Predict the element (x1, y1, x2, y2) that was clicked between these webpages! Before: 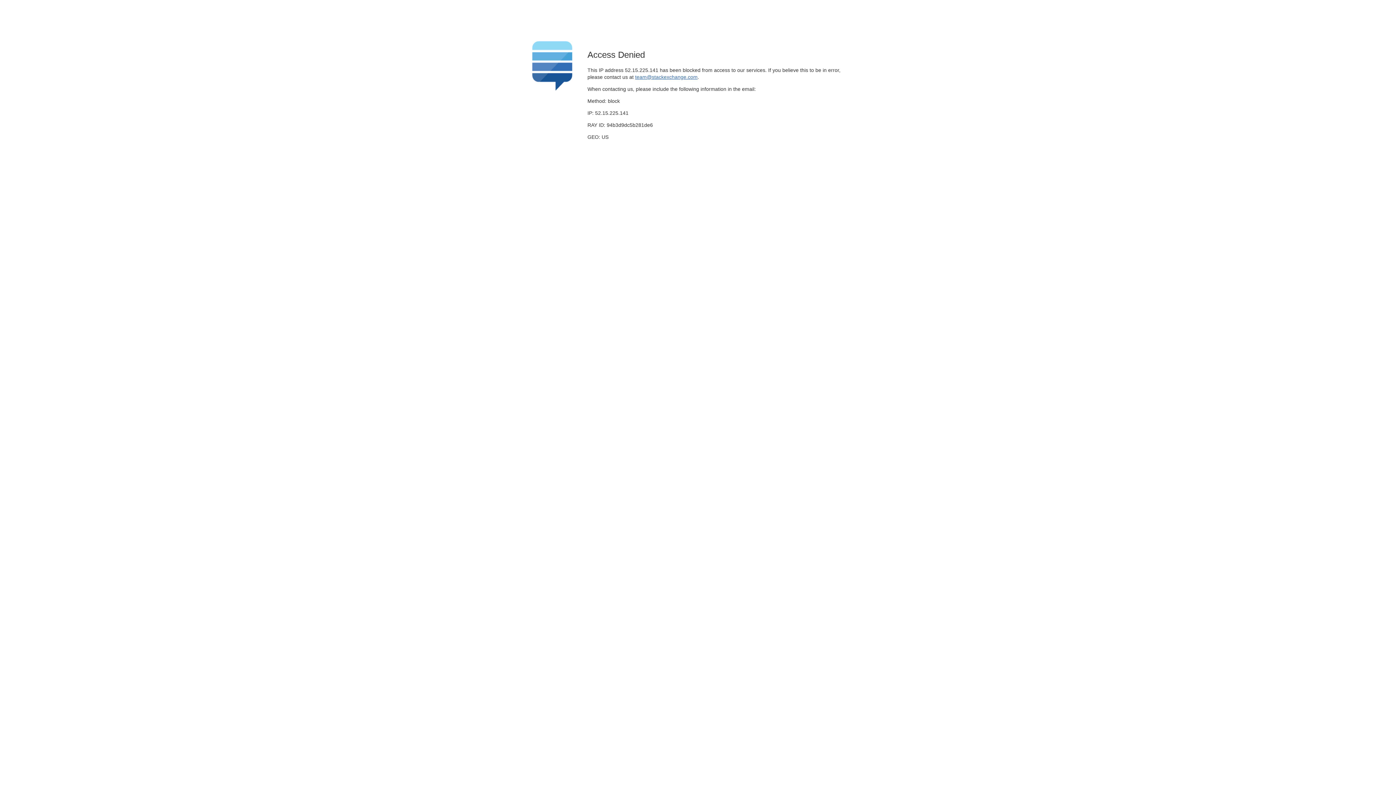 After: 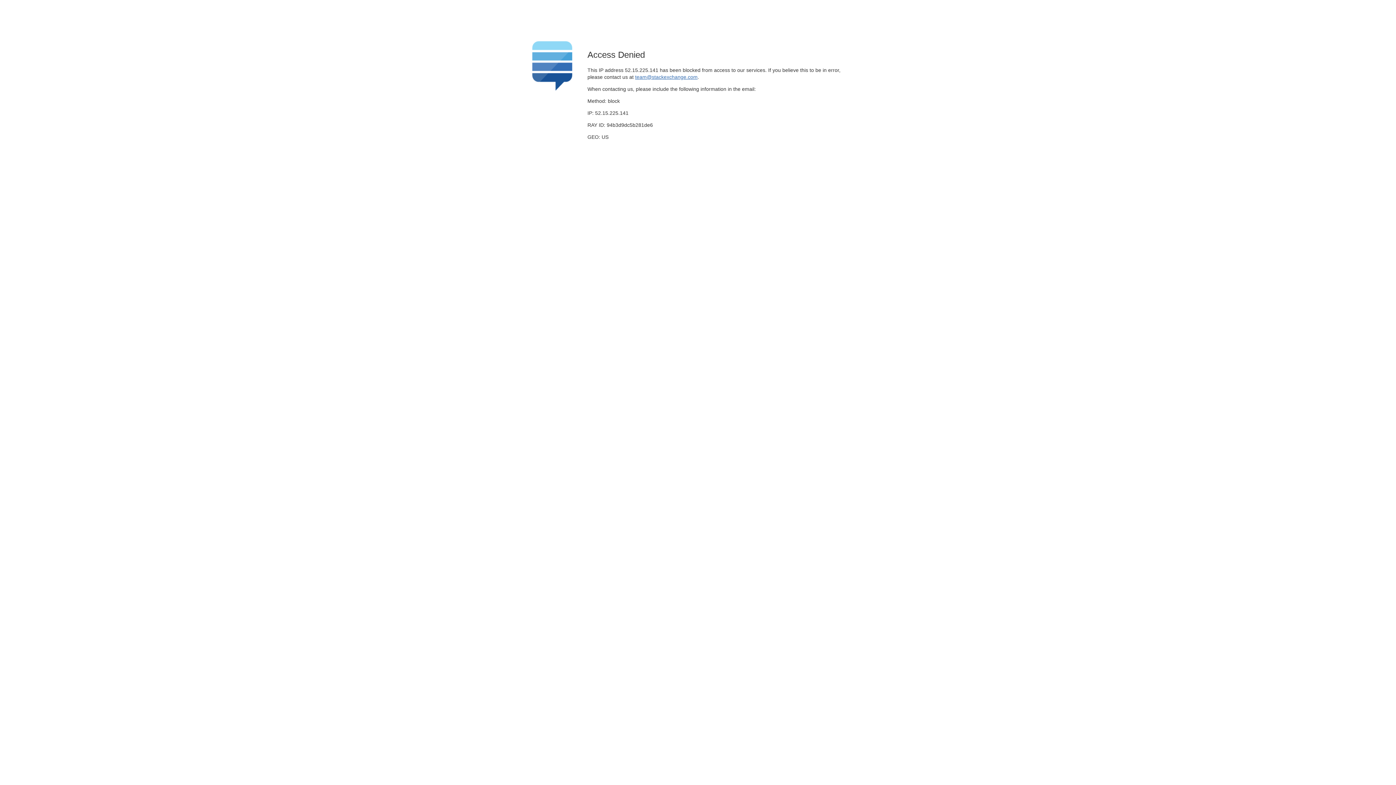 Action: label: team@stackexchange.com bbox: (635, 74, 697, 79)